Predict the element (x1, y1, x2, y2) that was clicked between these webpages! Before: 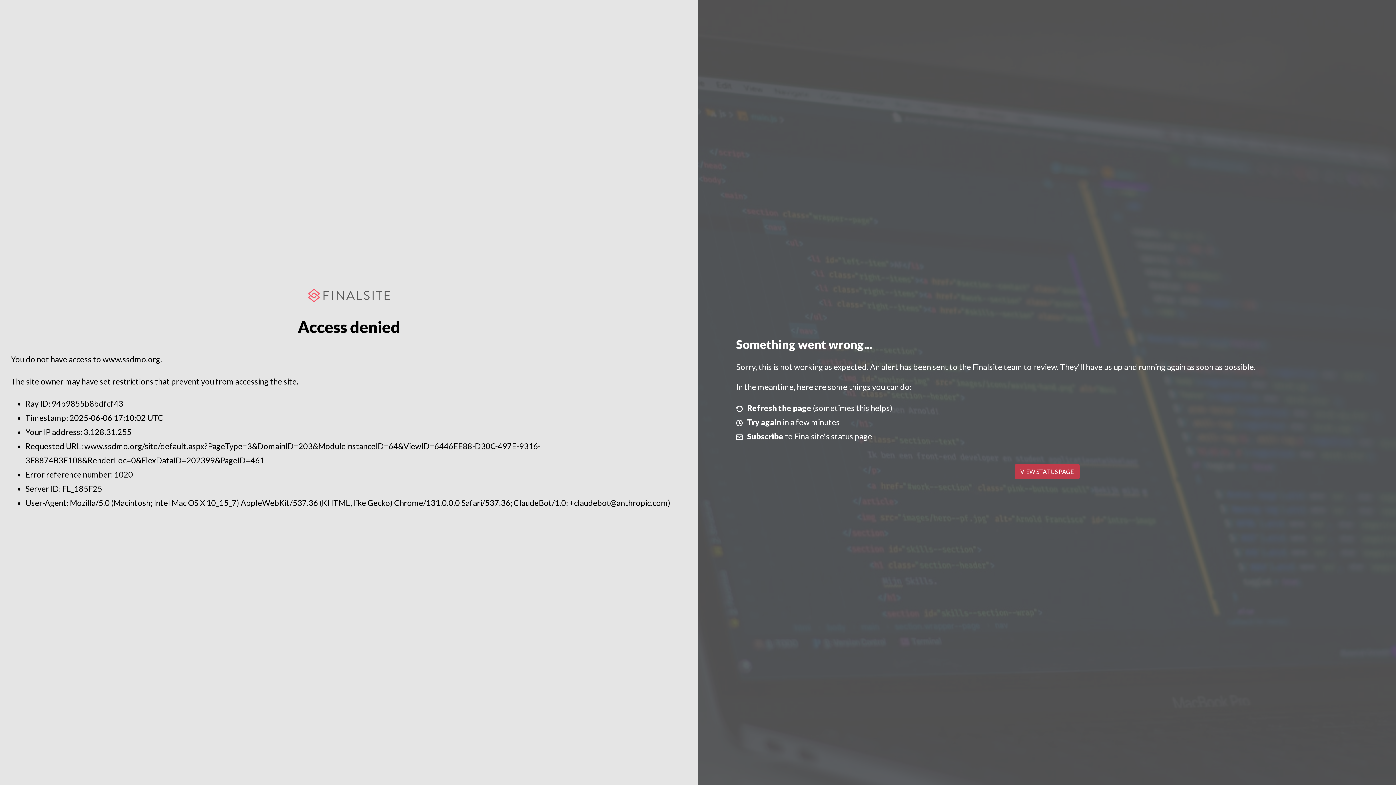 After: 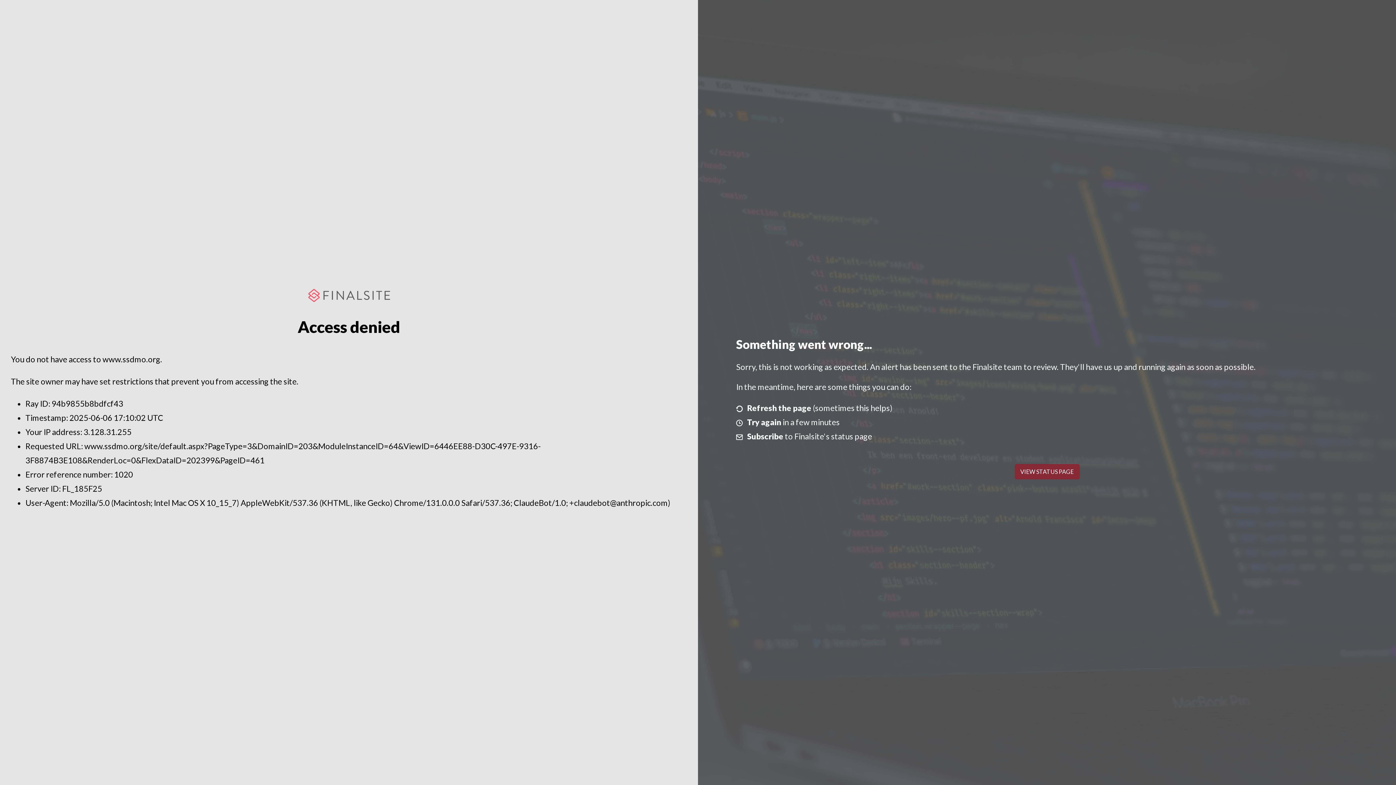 Action: label: VIEW STATUS PAGE bbox: (1014, 464, 1079, 479)